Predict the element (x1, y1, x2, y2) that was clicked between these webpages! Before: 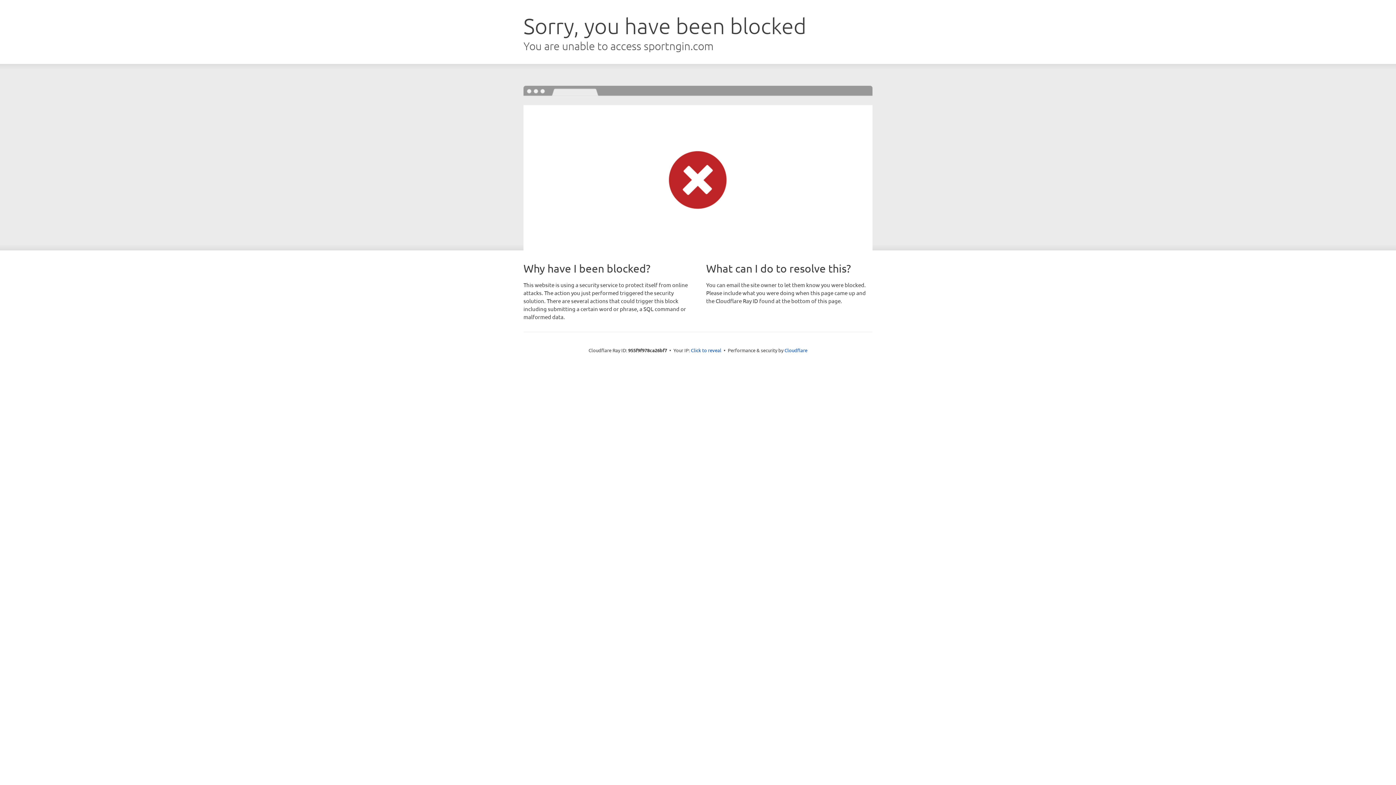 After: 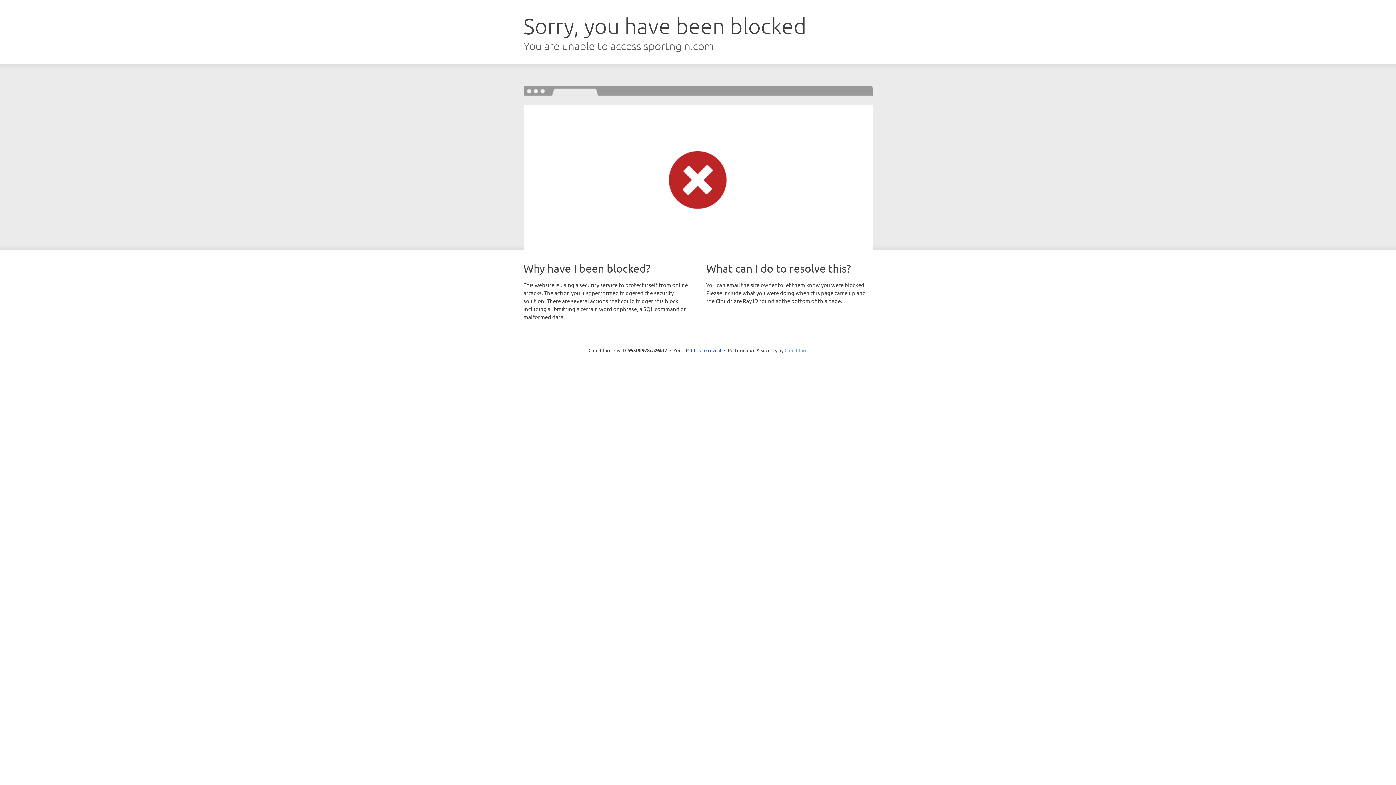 Action: bbox: (784, 347, 807, 353) label: Cloudflare